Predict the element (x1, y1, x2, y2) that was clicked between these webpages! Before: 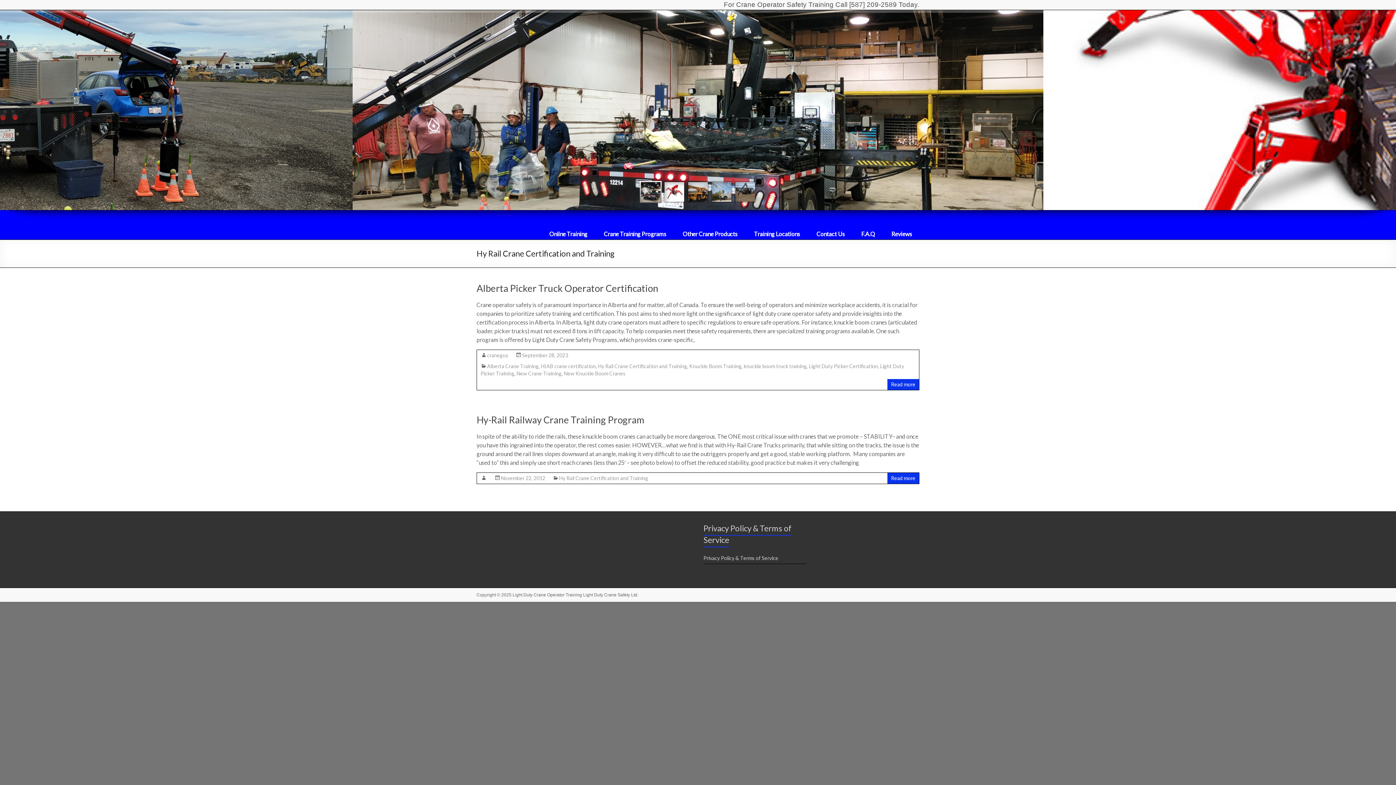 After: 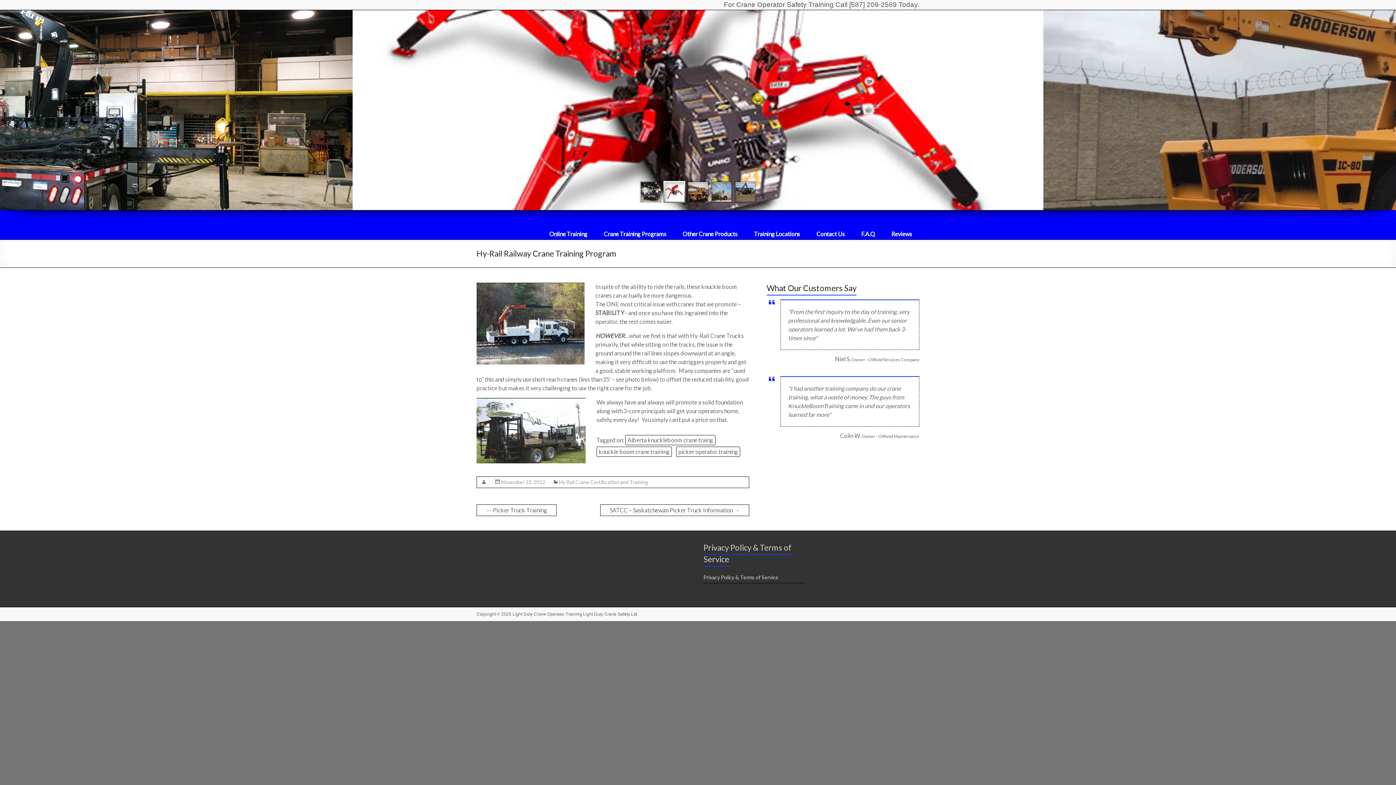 Action: label: Read more bbox: (891, 475, 915, 481)